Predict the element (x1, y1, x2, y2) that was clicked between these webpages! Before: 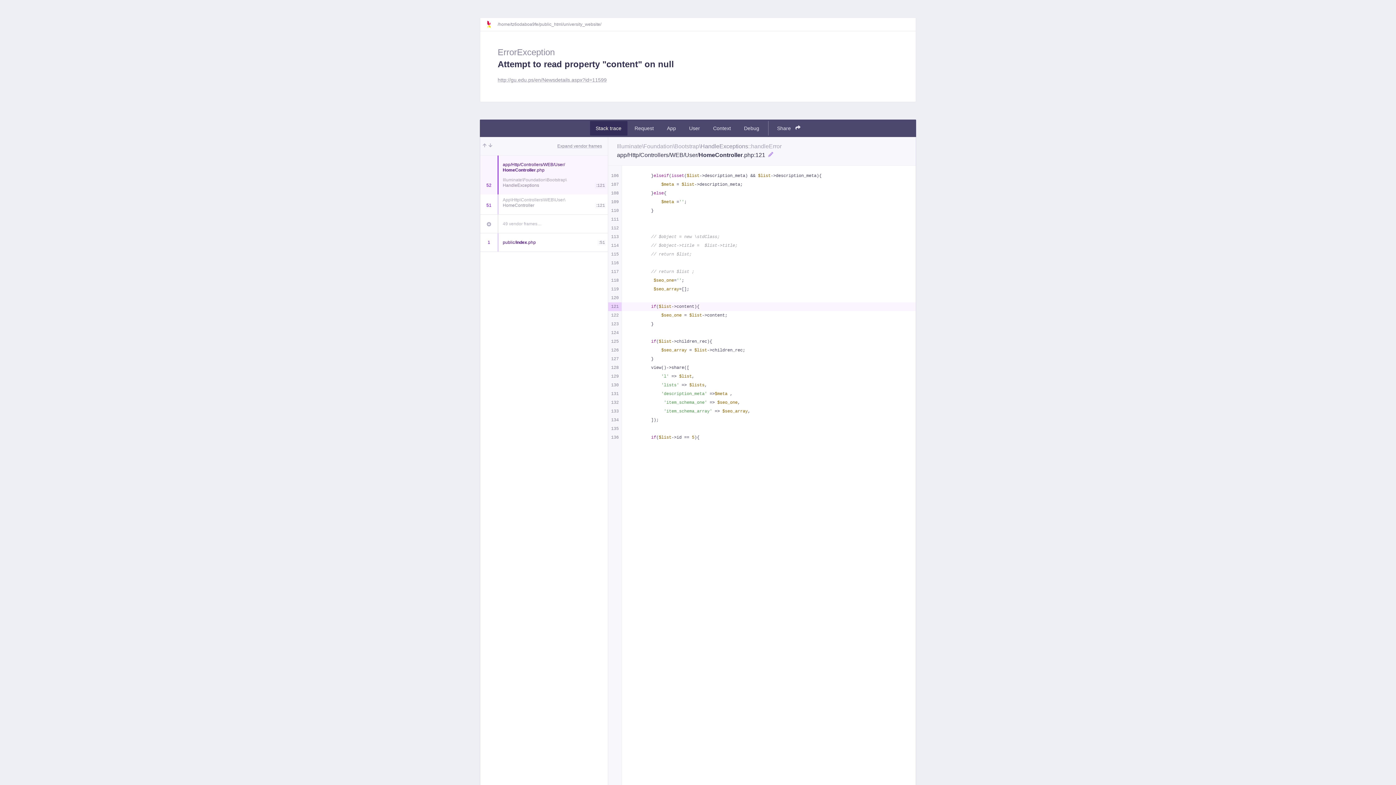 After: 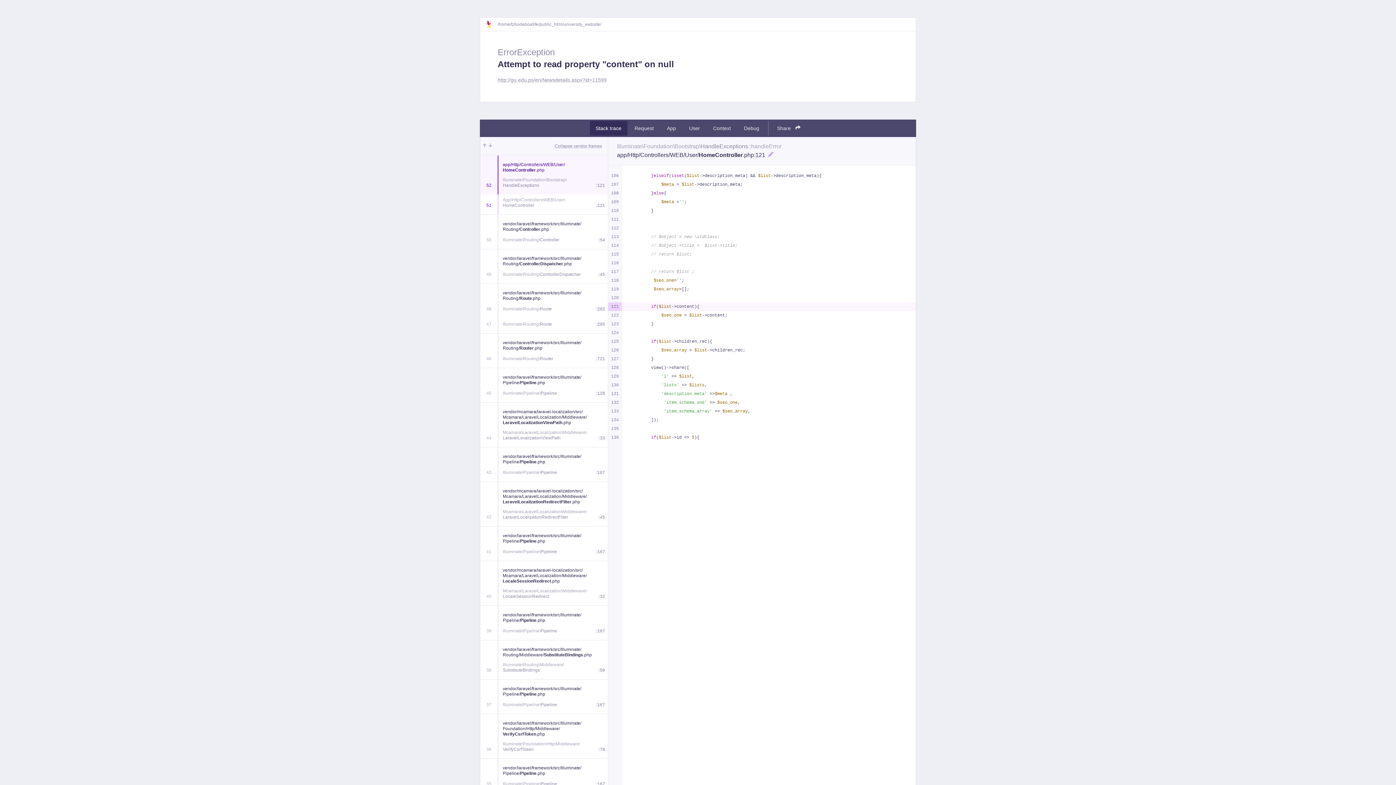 Action: bbox: (480, 214, 497, 233)